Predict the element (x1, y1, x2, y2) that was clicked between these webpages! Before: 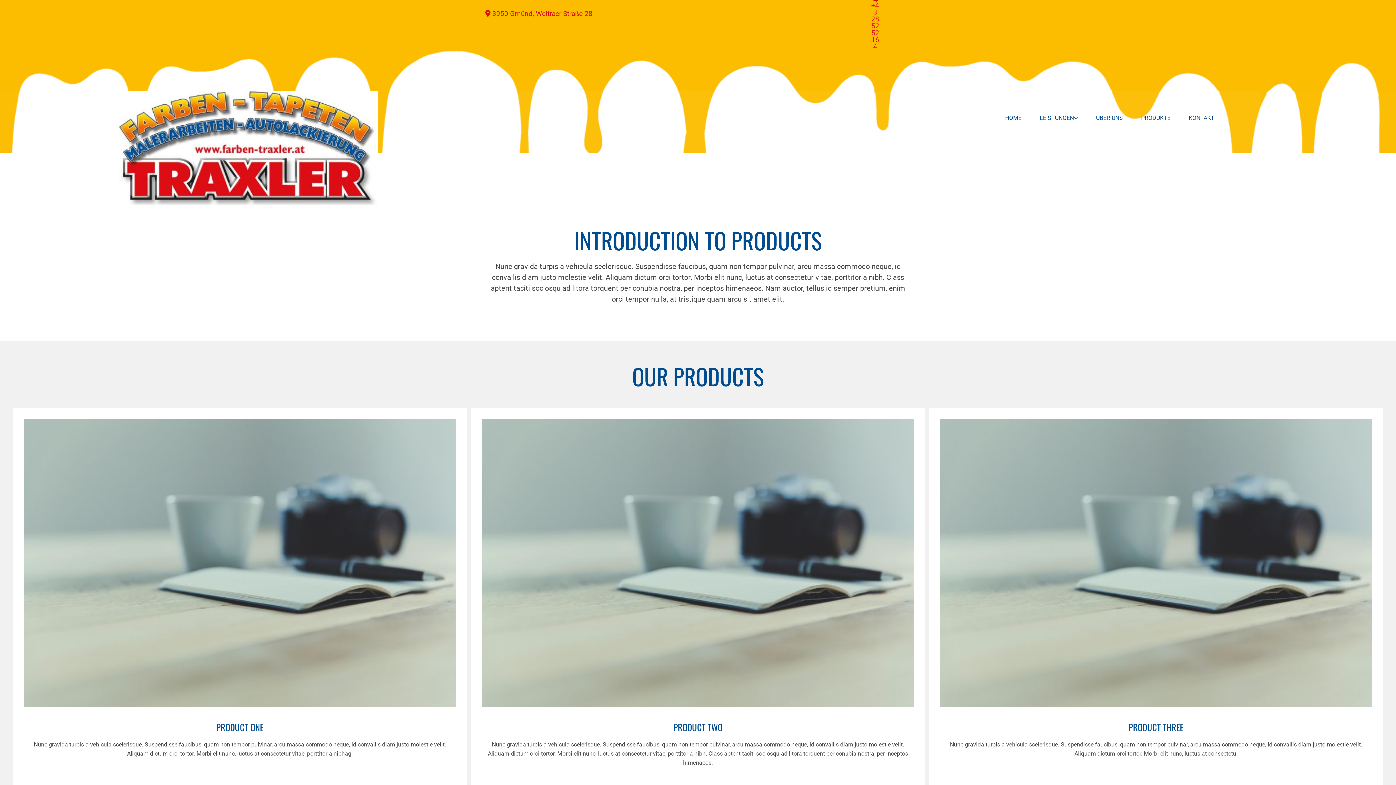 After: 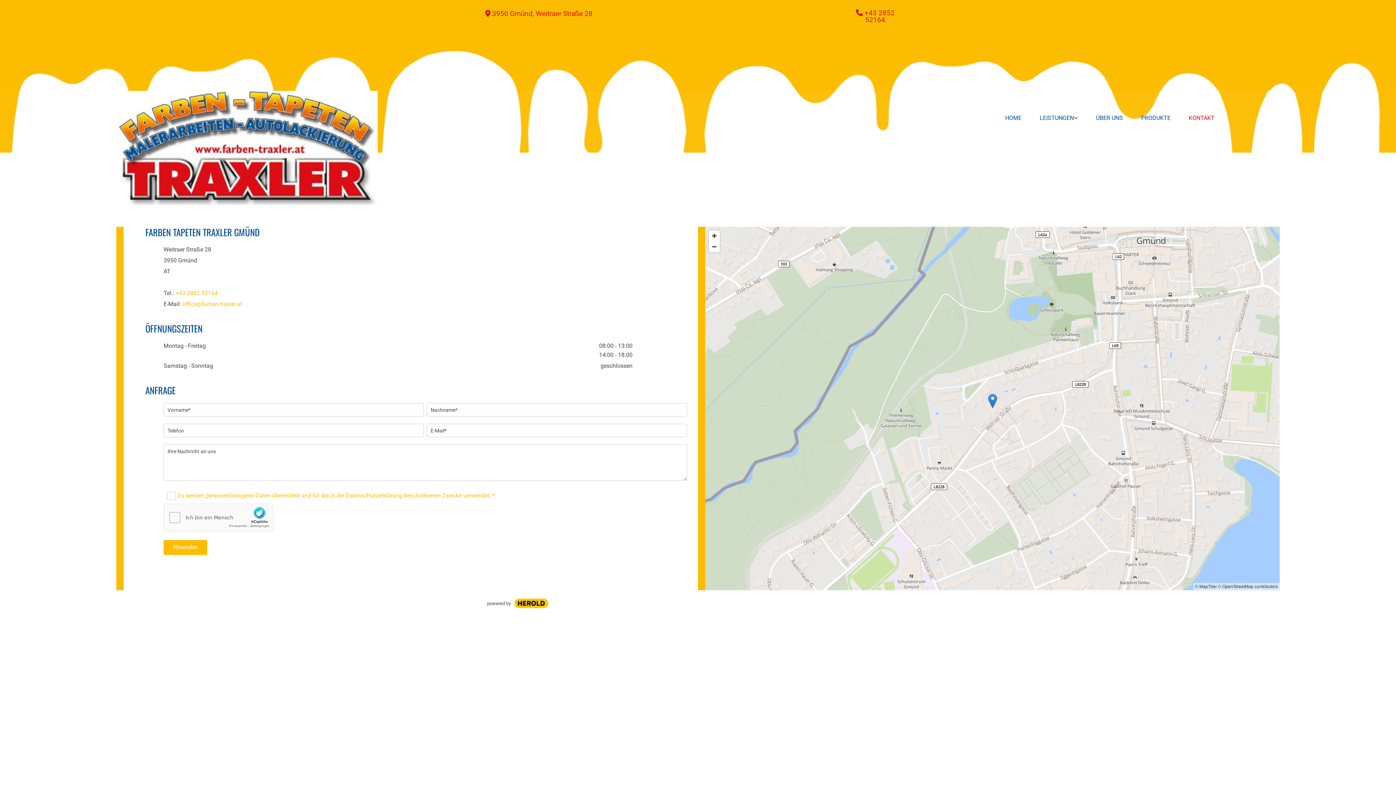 Action: bbox: (1189, 112, 1214, 123) label: KONTAKT